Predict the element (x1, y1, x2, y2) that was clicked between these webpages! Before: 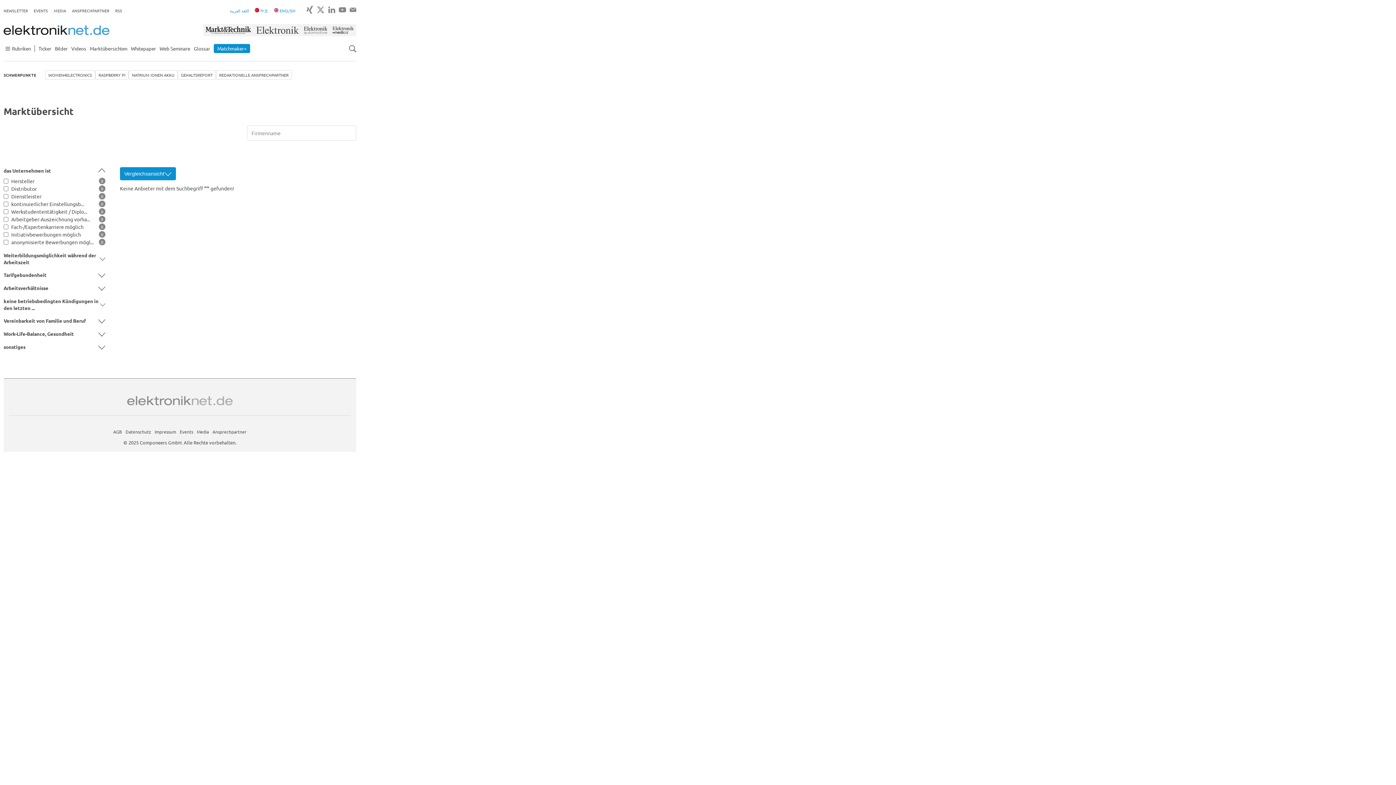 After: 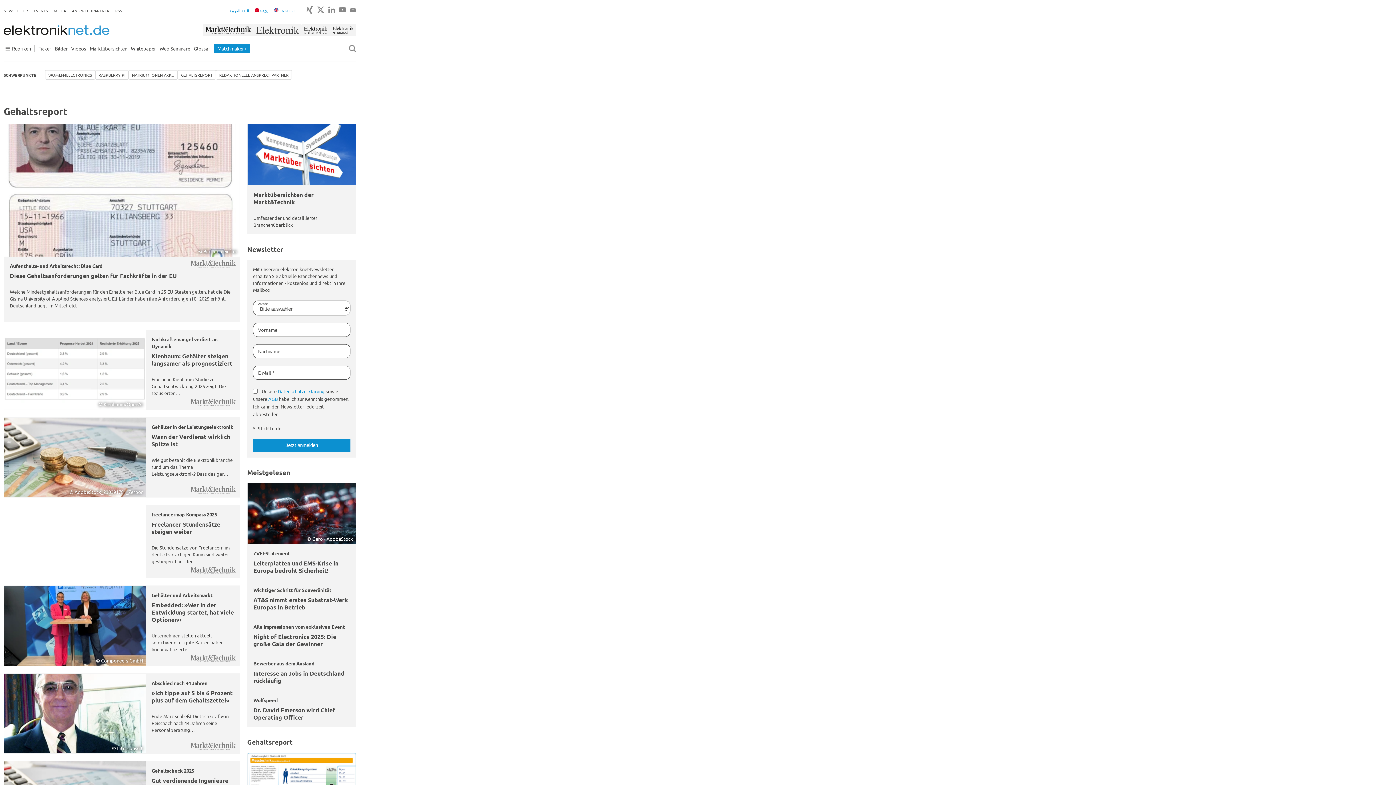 Action: label: GEHALTSREPORT bbox: (177, 70, 216, 79)